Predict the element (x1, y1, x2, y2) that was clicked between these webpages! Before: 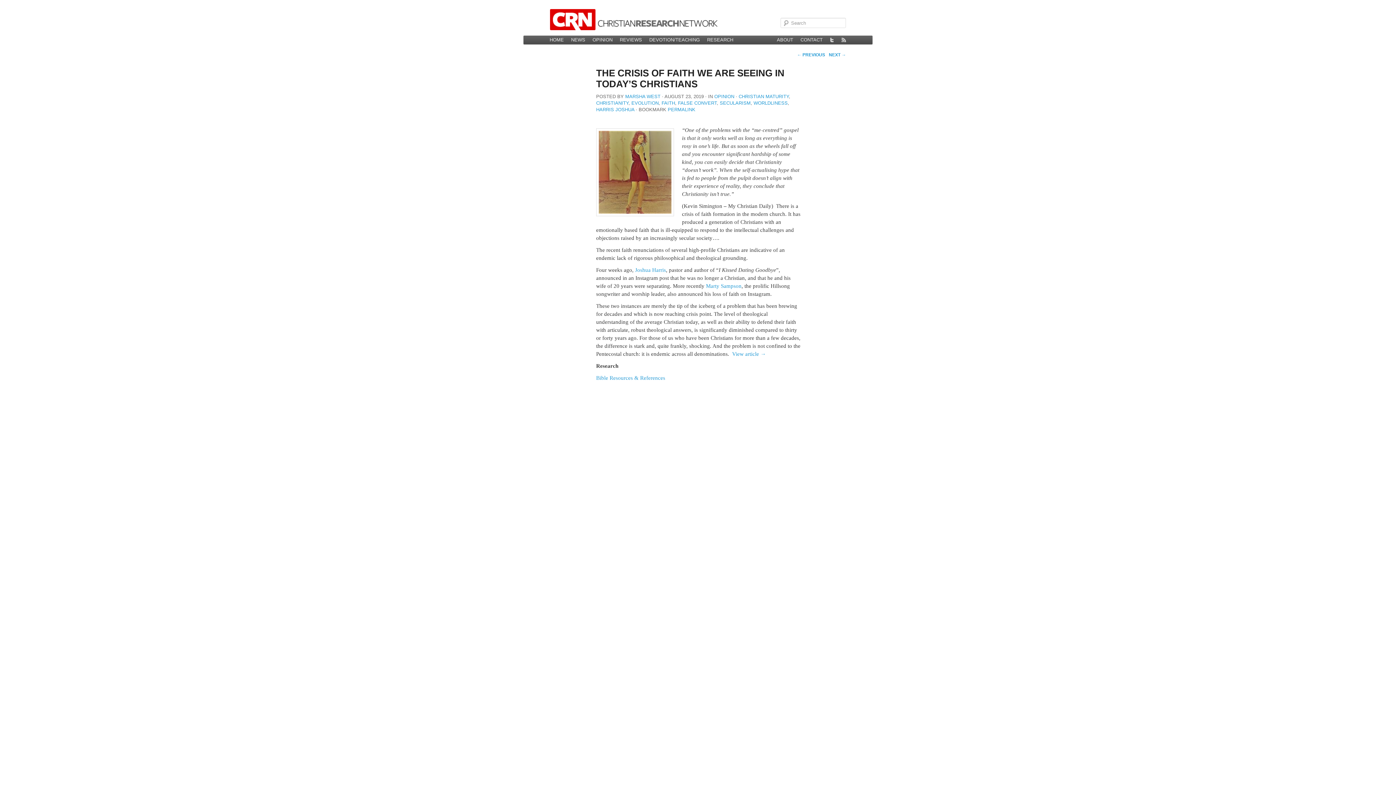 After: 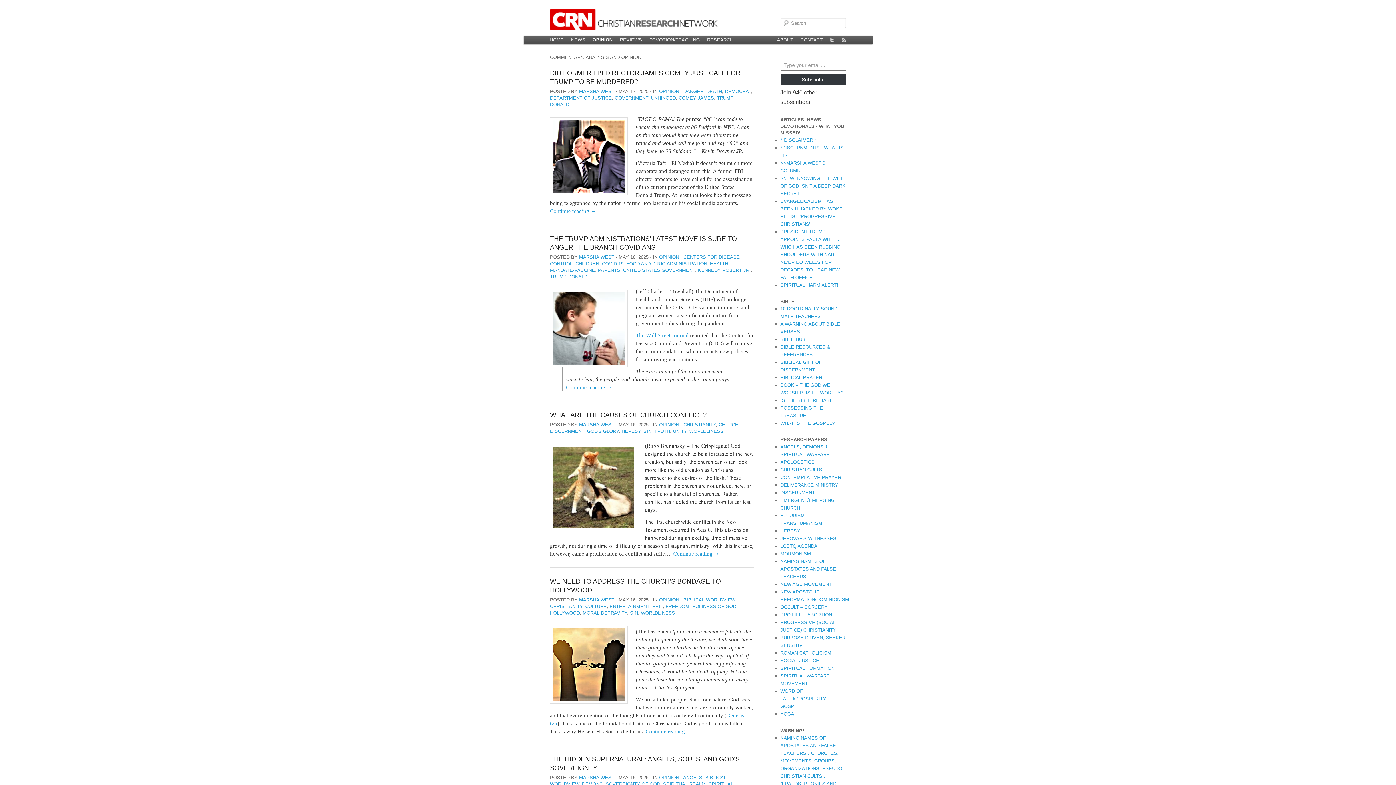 Action: bbox: (589, 35, 616, 44) label: OPINION